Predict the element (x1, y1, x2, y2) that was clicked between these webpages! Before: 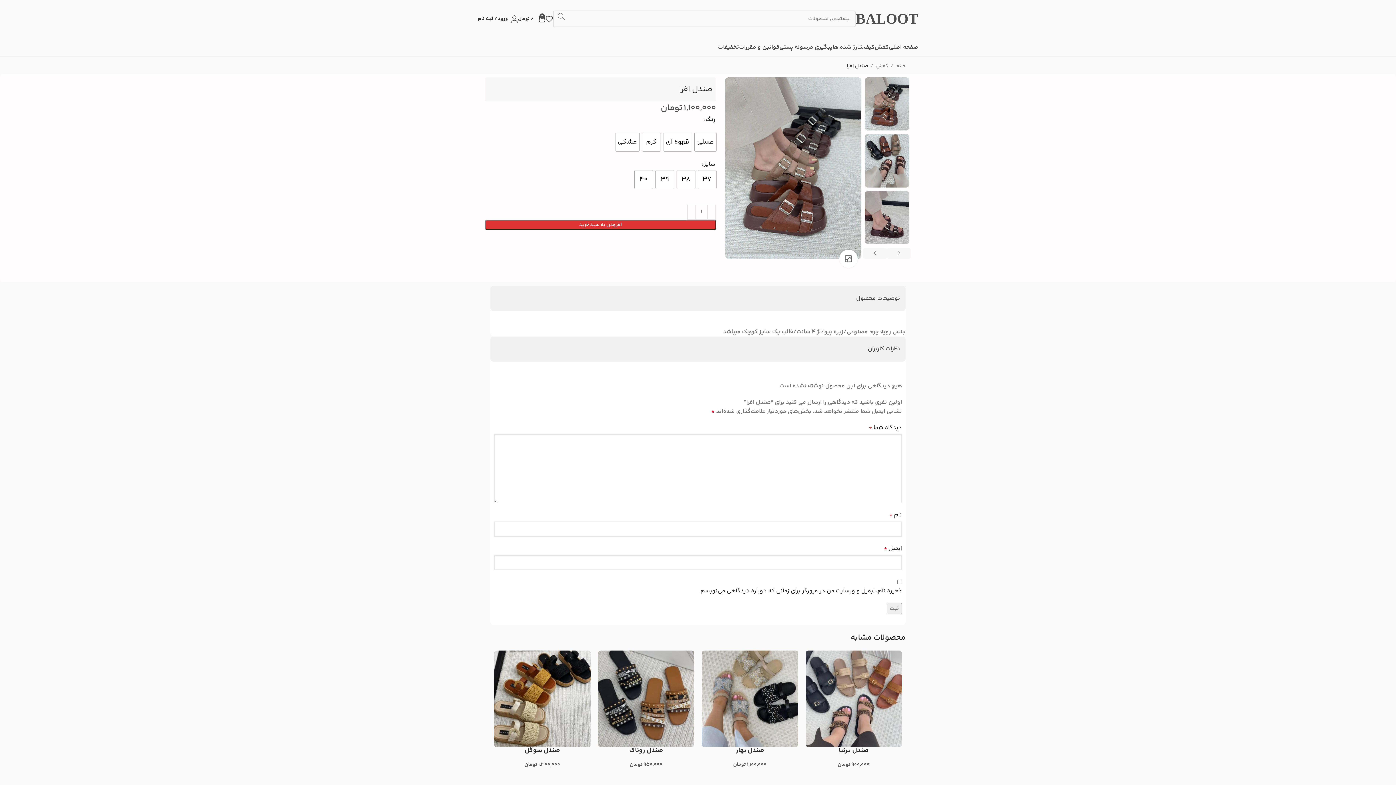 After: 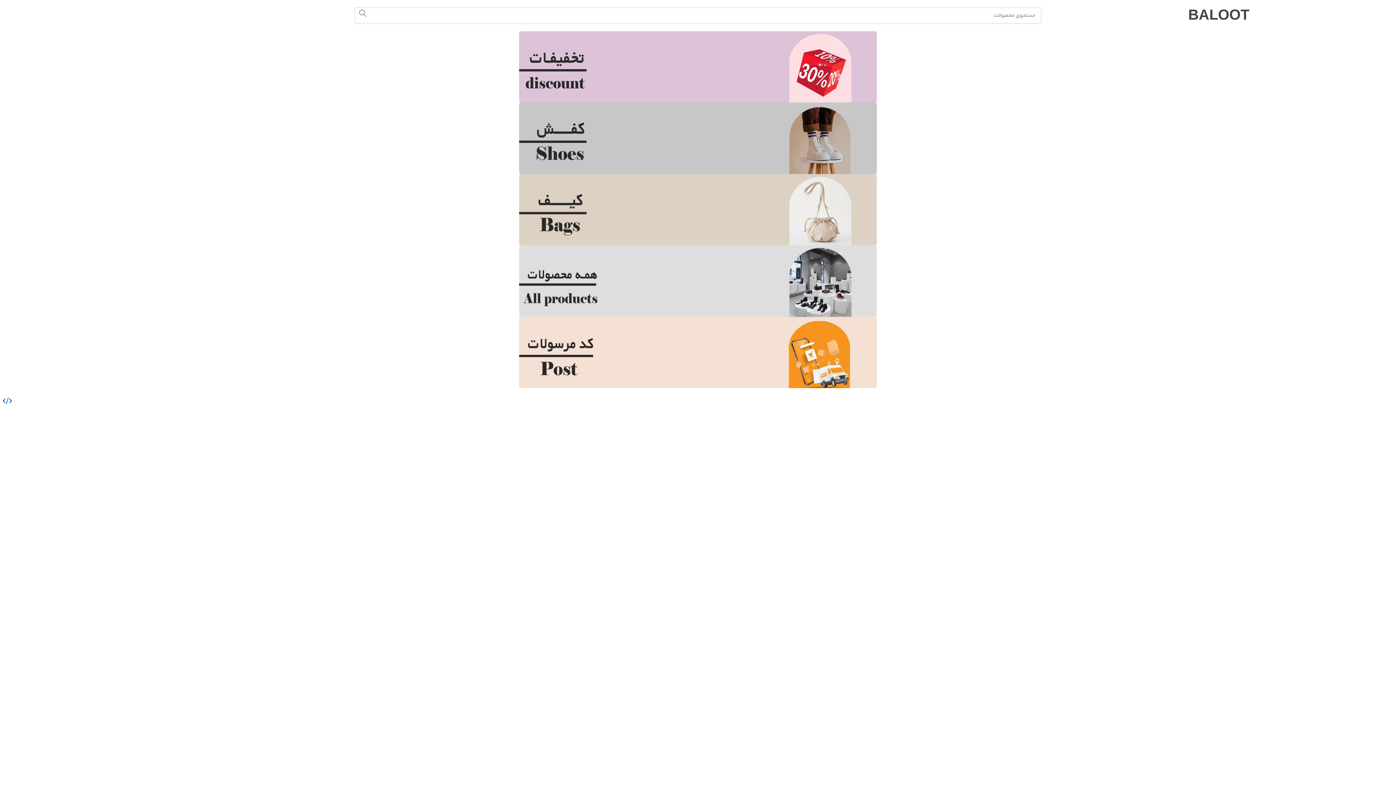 Action: label: BALOOT bbox: (856, 10, 918, 26)